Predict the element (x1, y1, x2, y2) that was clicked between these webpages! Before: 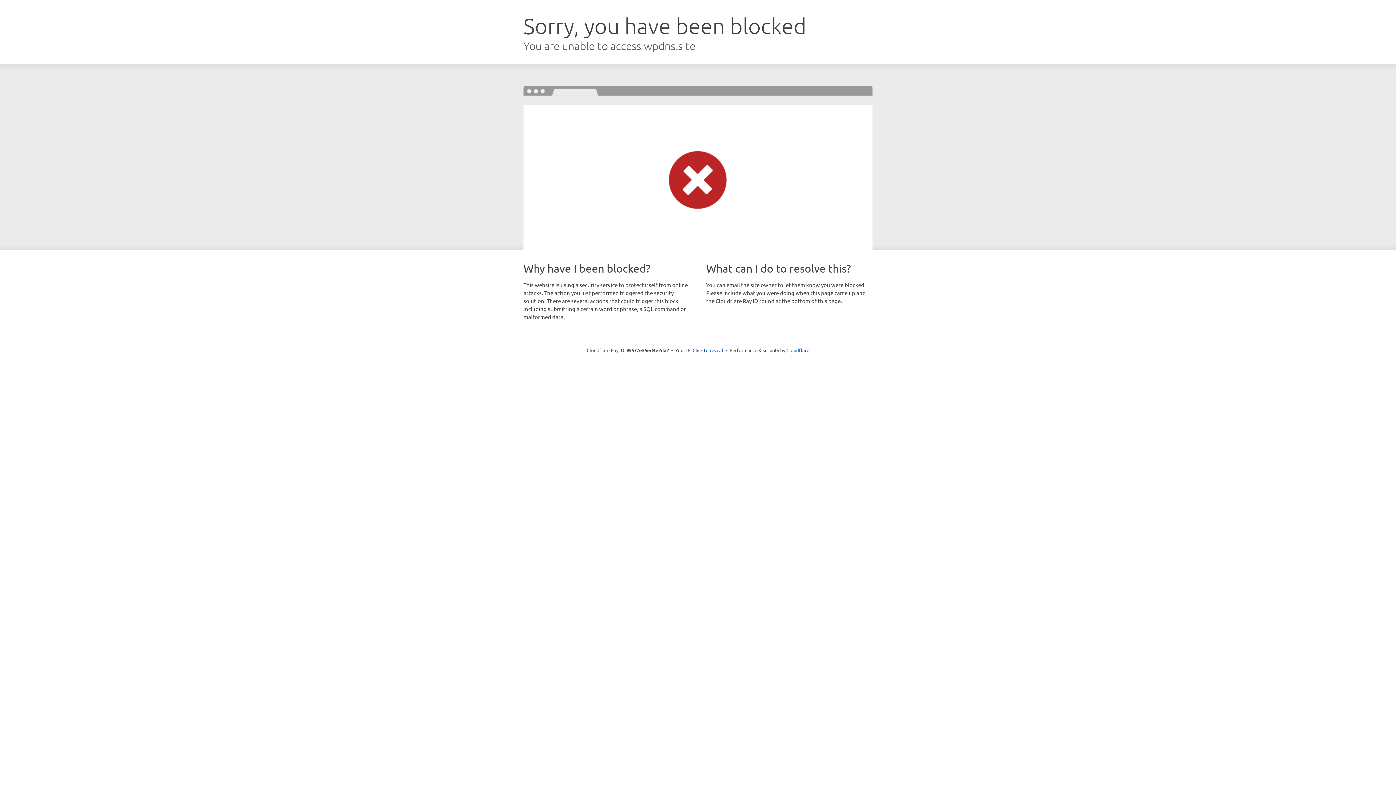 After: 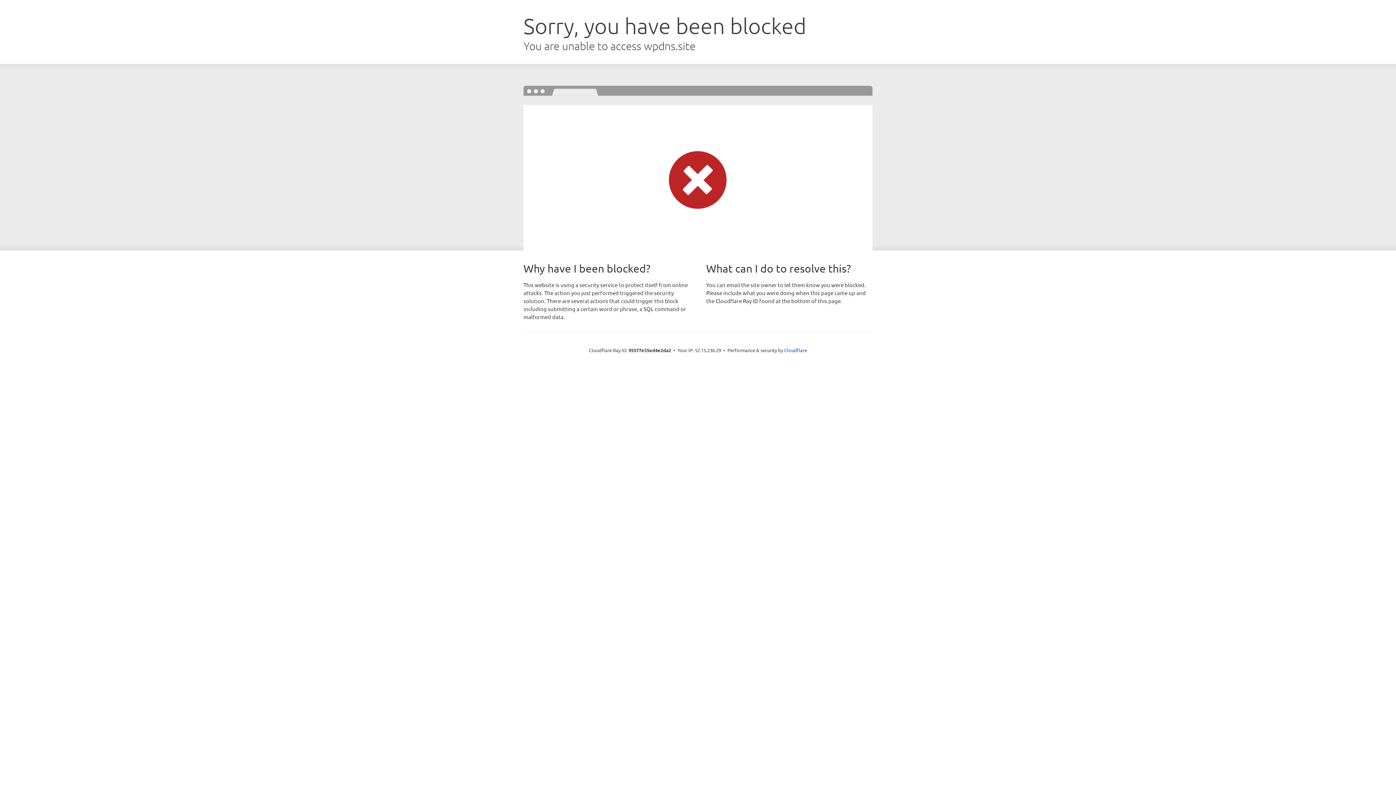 Action: bbox: (692, 346, 723, 353) label: Click to reveal